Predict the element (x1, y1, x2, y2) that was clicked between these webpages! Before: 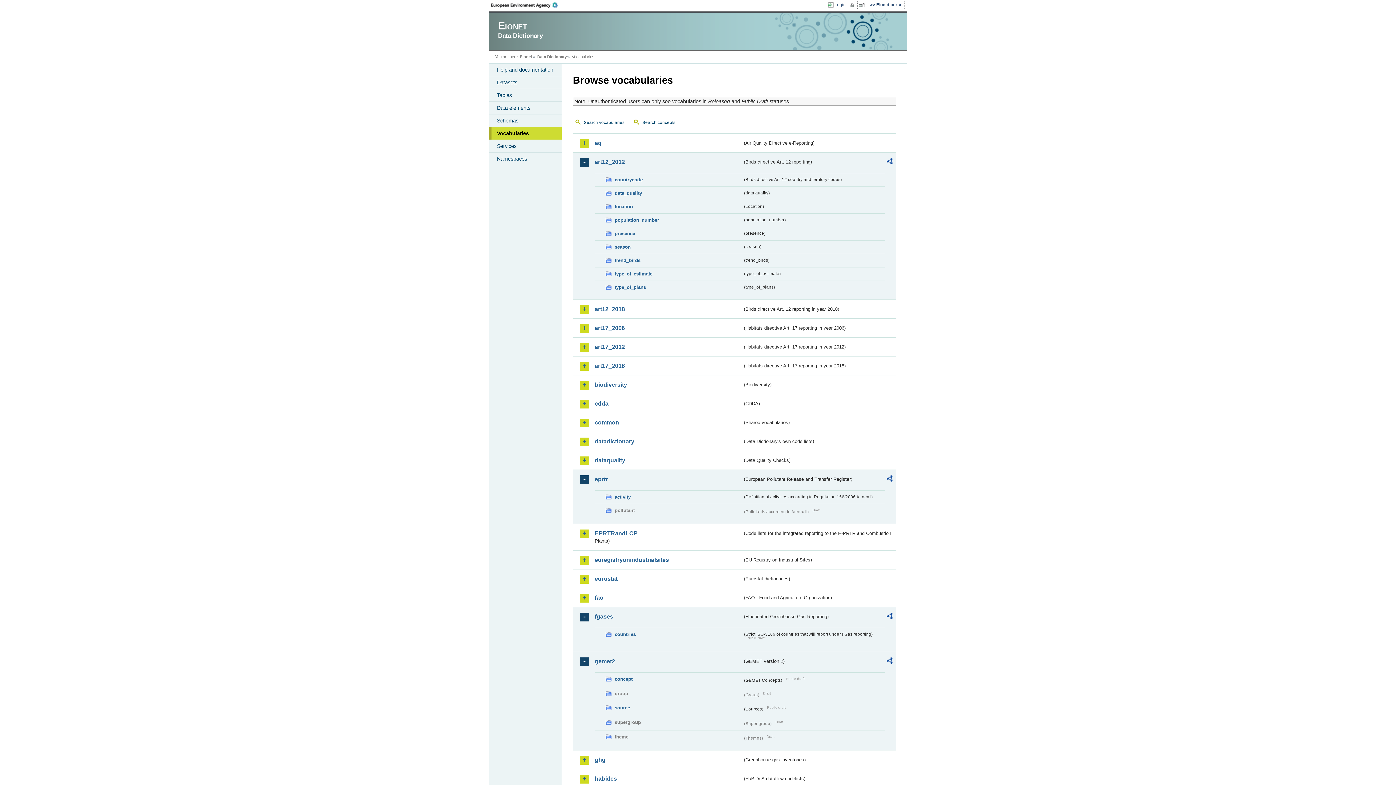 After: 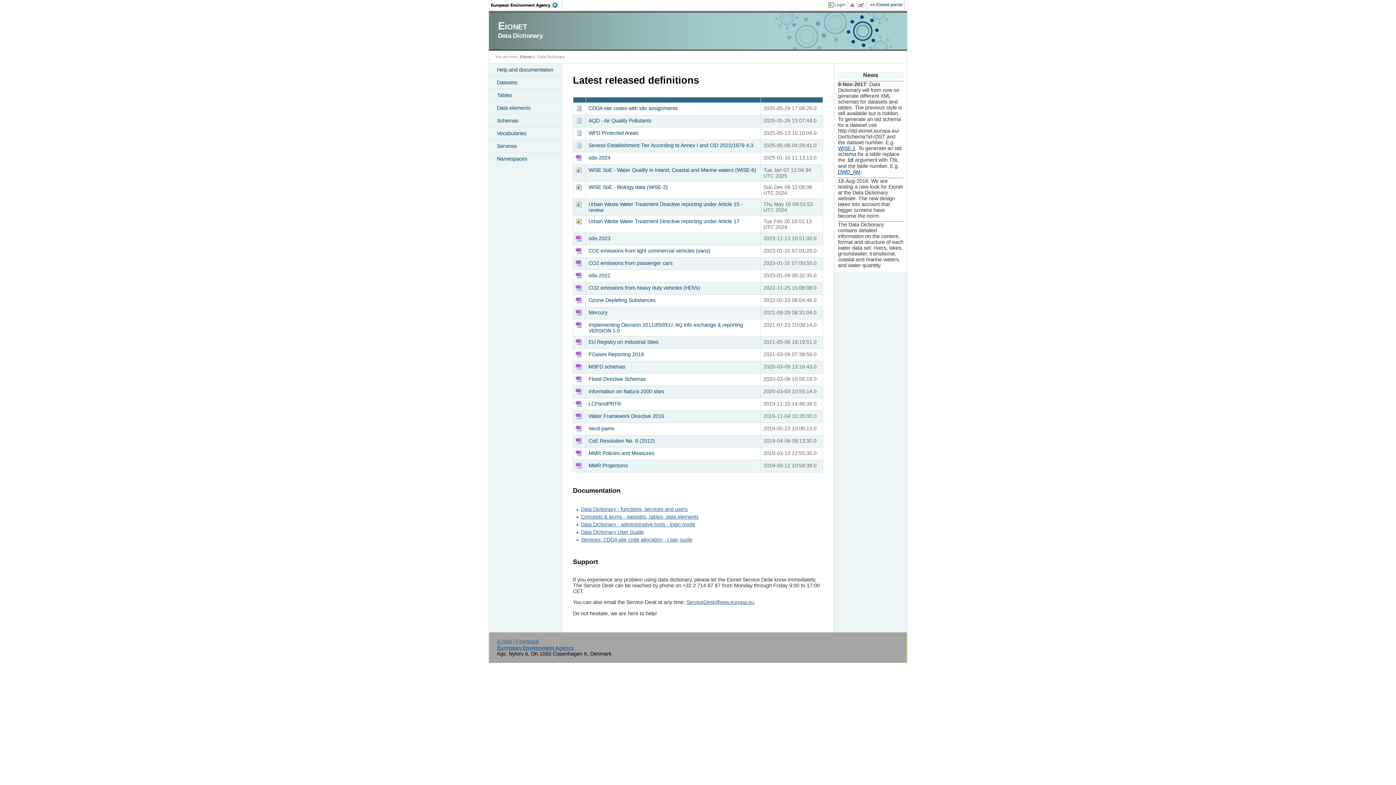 Action: bbox: (537, 54, 566, 58) label: Data Dictionary